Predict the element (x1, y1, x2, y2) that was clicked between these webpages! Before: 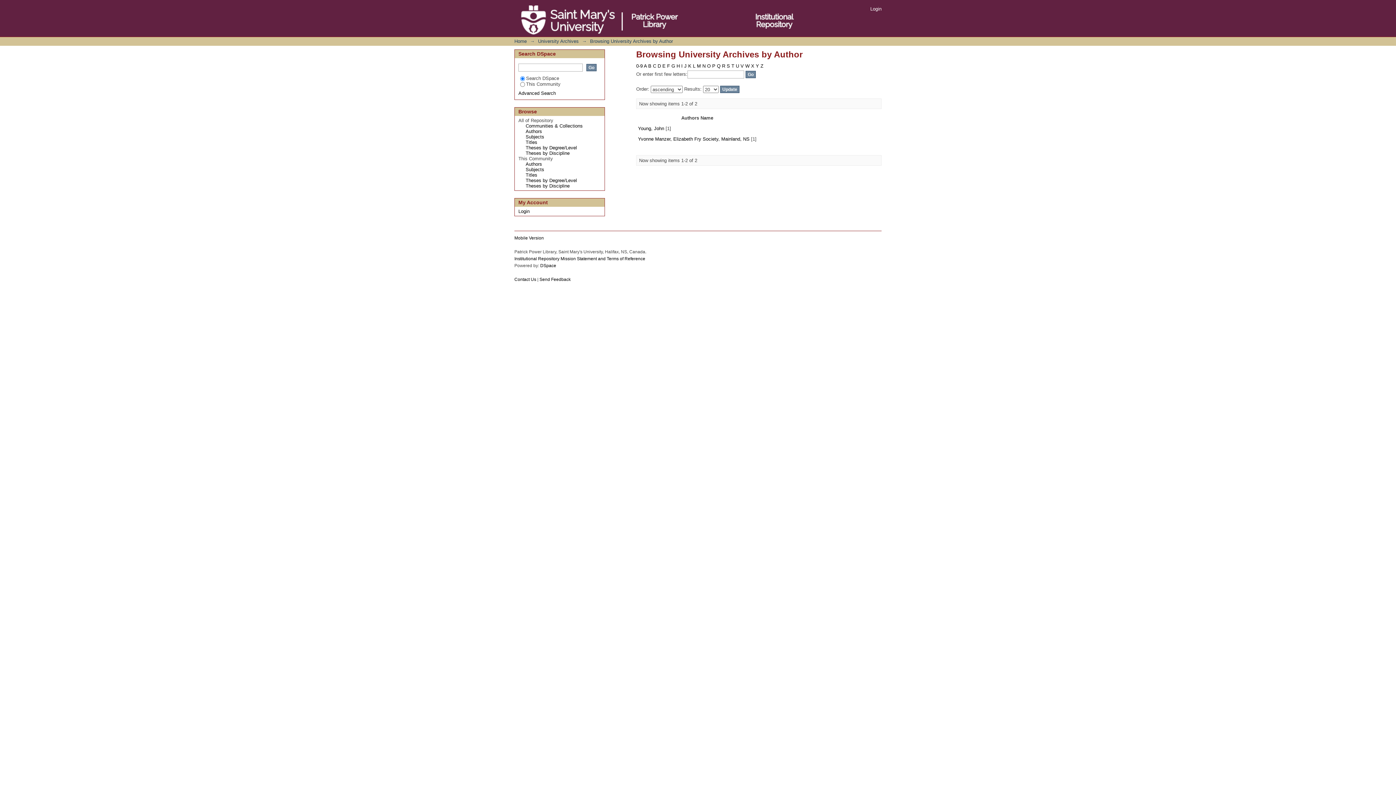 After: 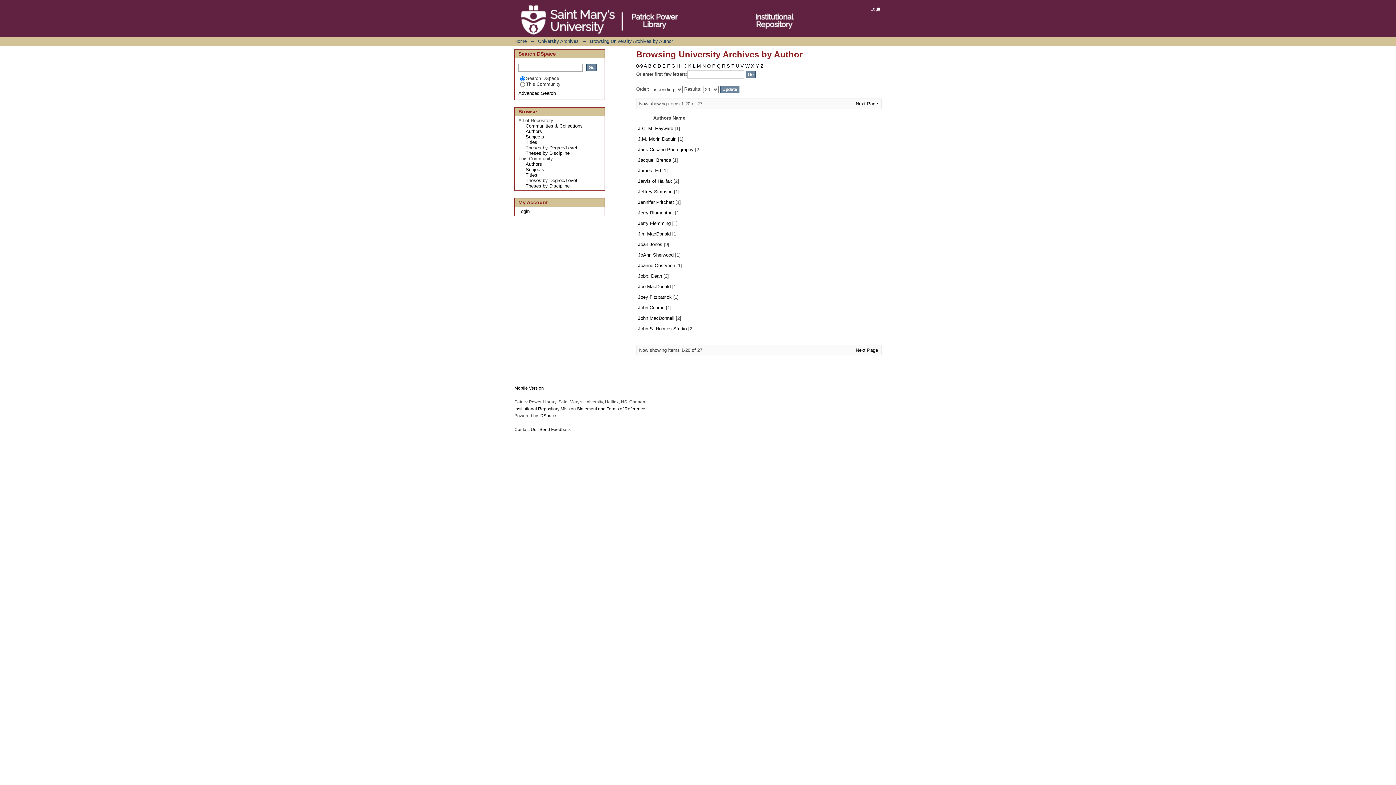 Action: bbox: (684, 63, 686, 68) label: J